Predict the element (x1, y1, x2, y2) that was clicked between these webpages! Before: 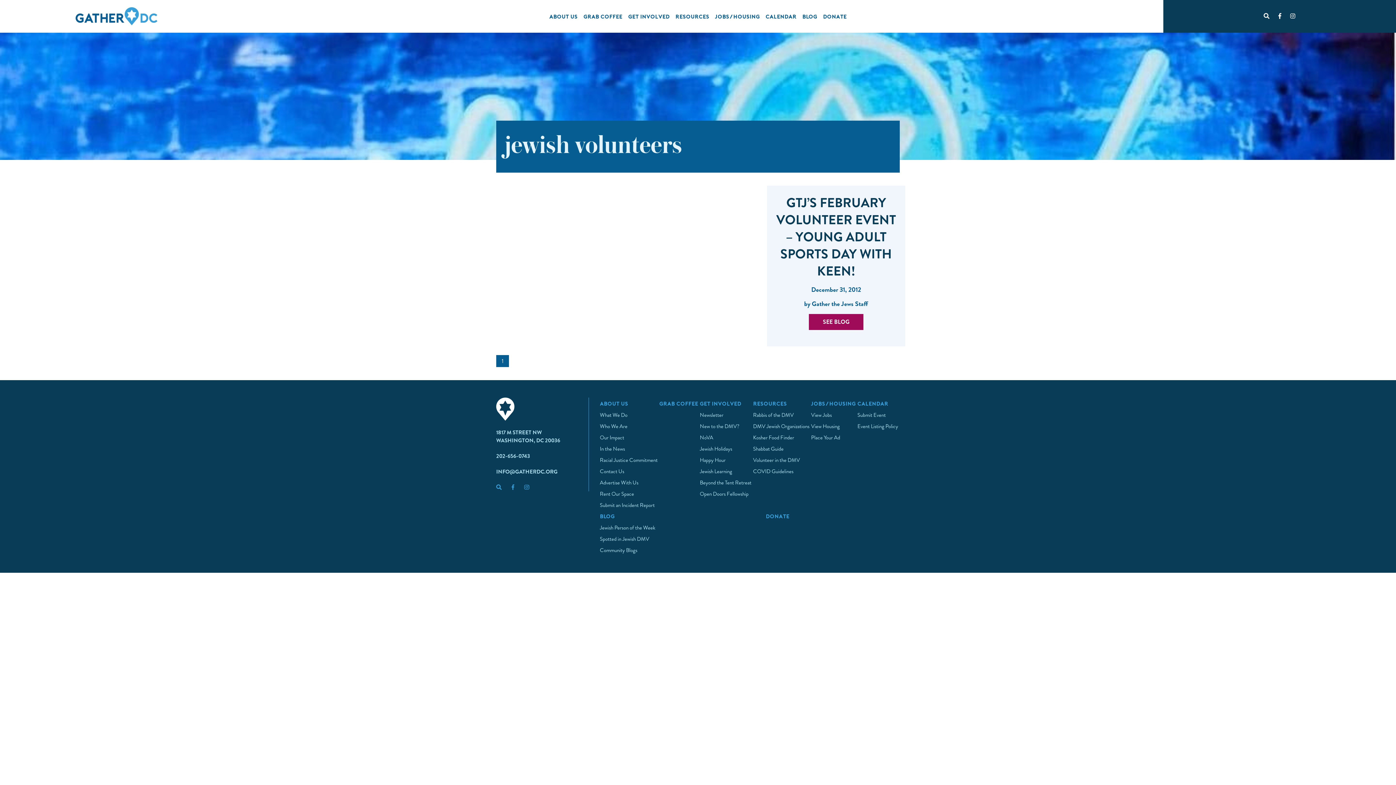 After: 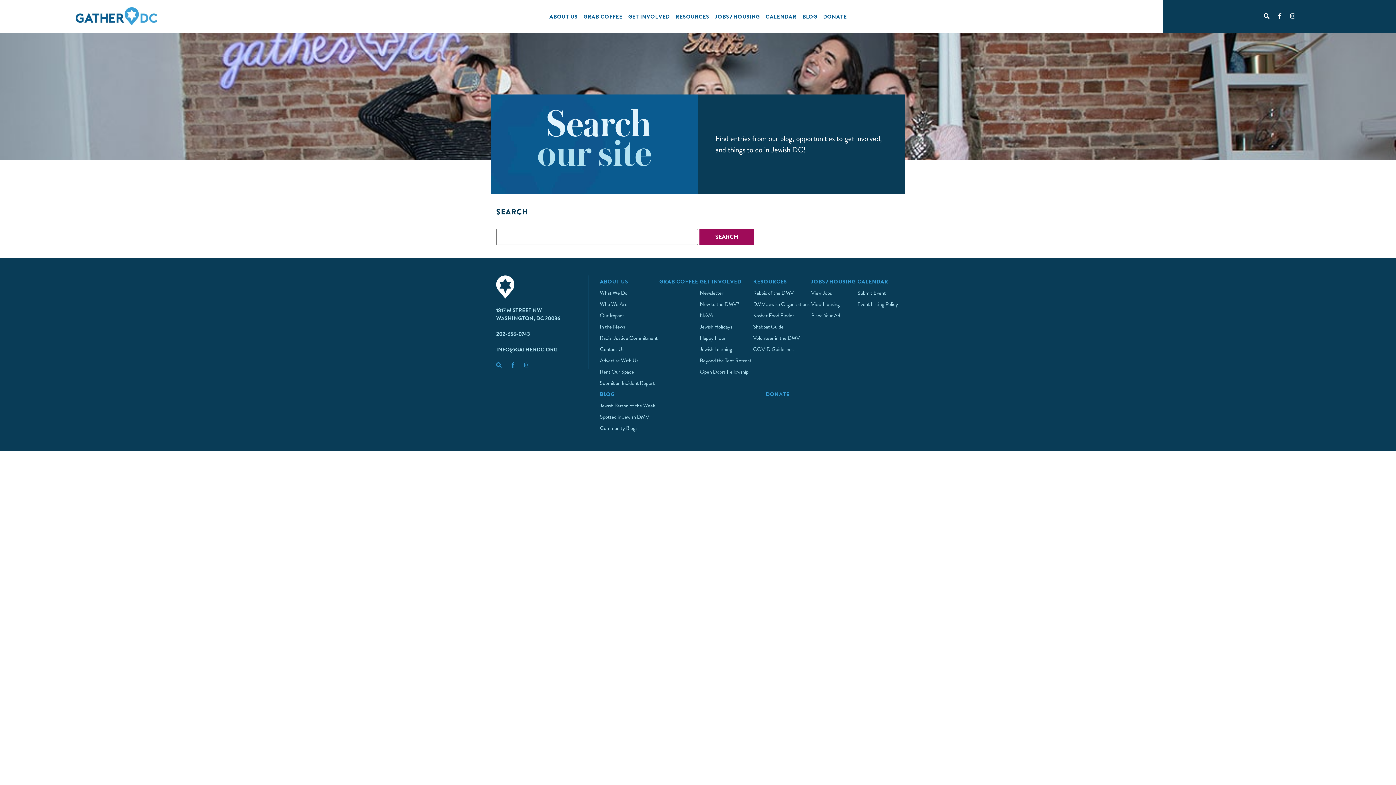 Action: bbox: (496, 483, 501, 491)